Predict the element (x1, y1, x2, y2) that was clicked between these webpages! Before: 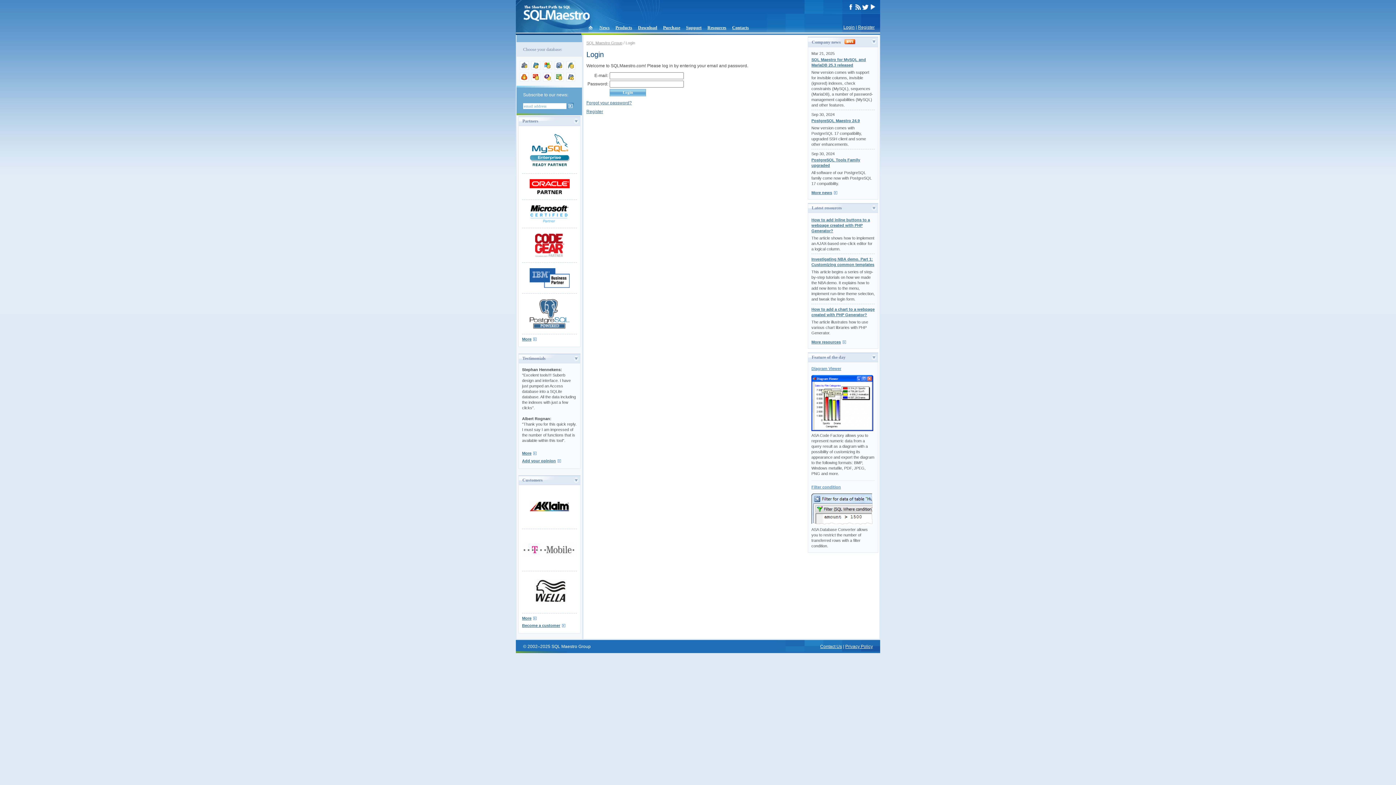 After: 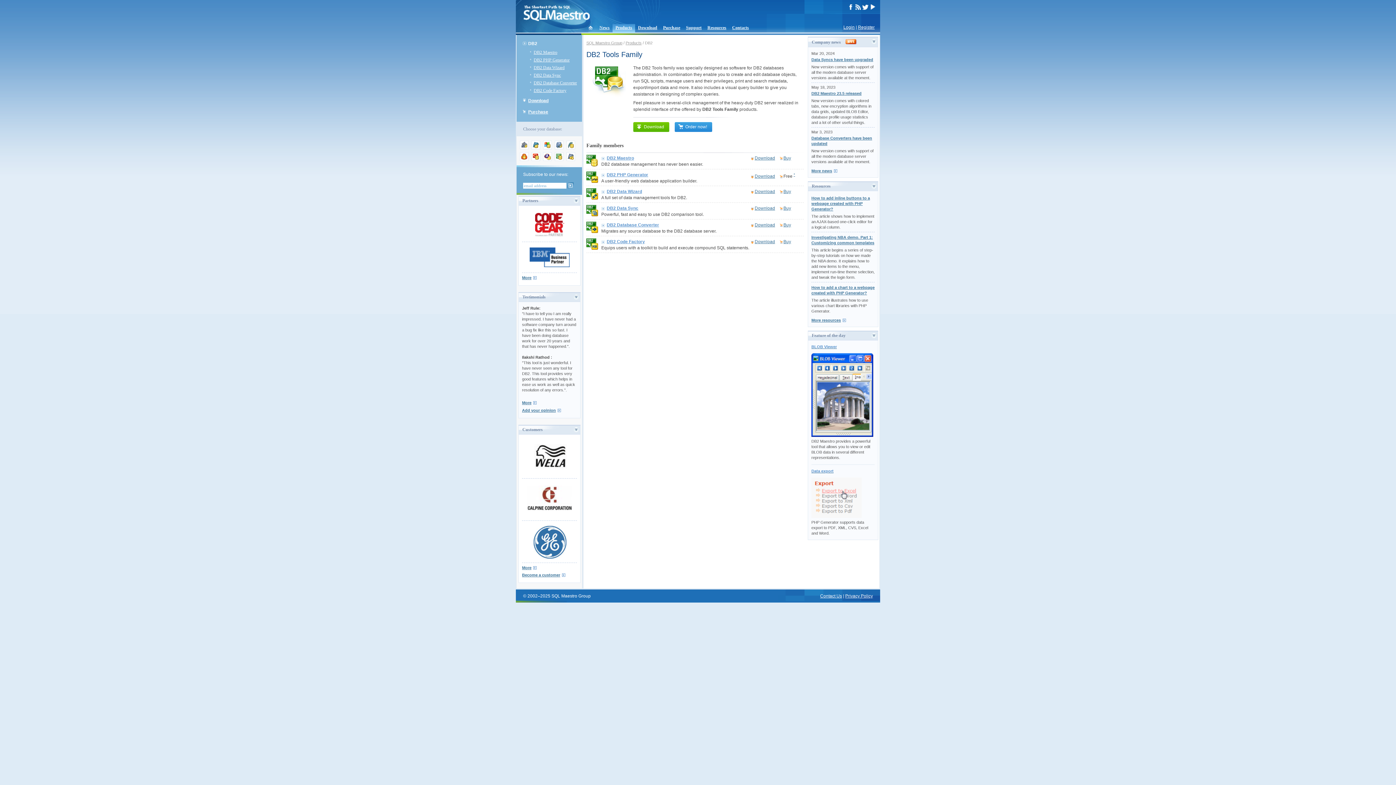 Action: bbox: (554, 77, 563, 82)